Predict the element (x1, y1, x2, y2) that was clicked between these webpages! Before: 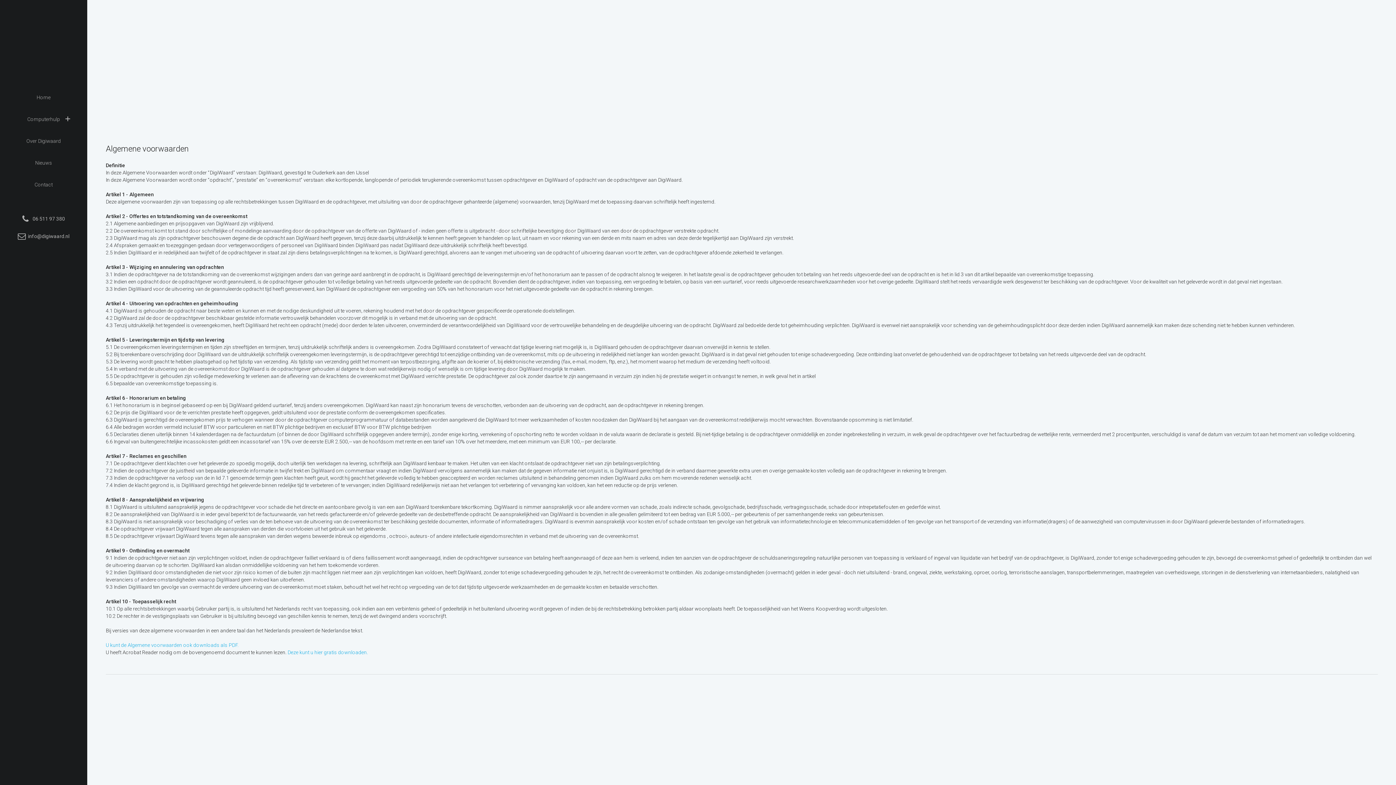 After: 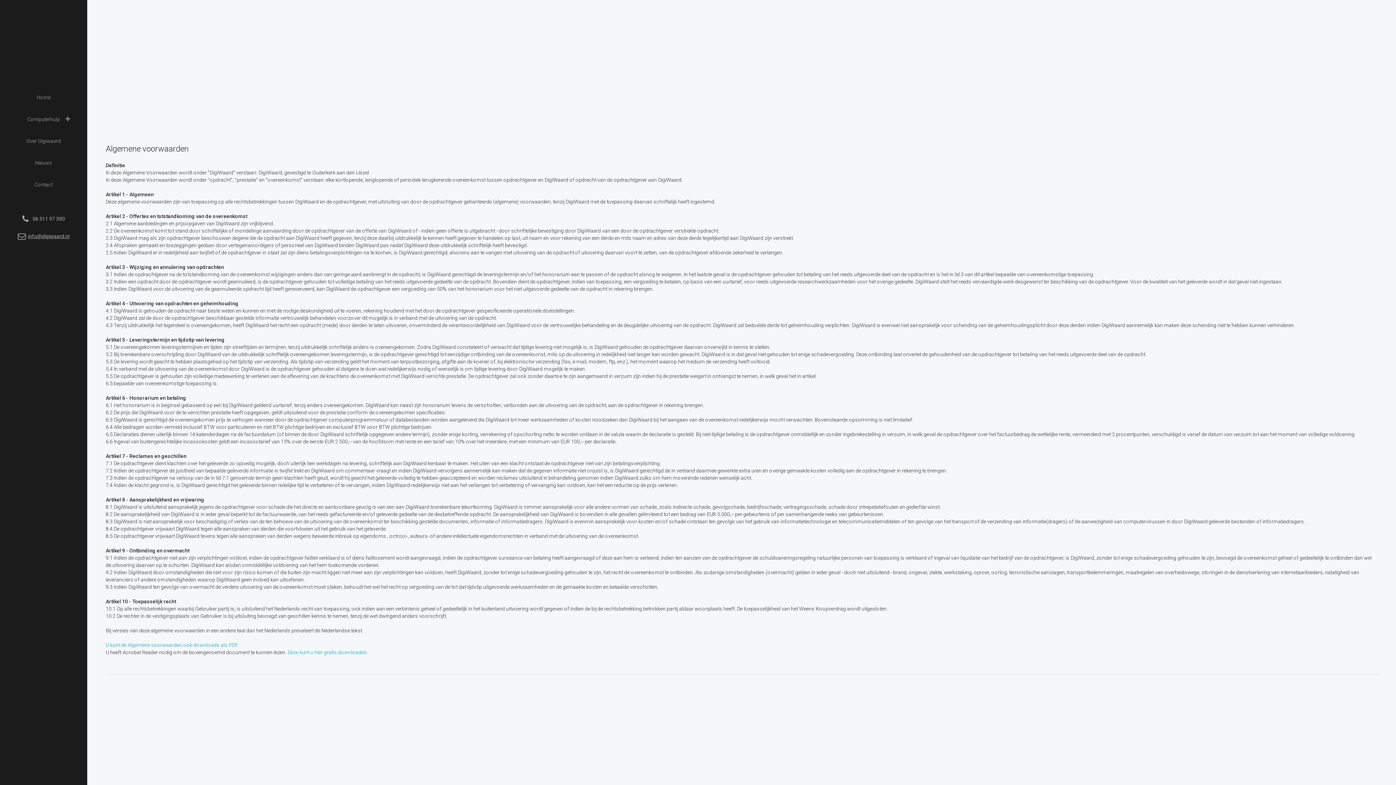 Action: label: info@digiwaard.nl bbox: (28, 233, 69, 239)